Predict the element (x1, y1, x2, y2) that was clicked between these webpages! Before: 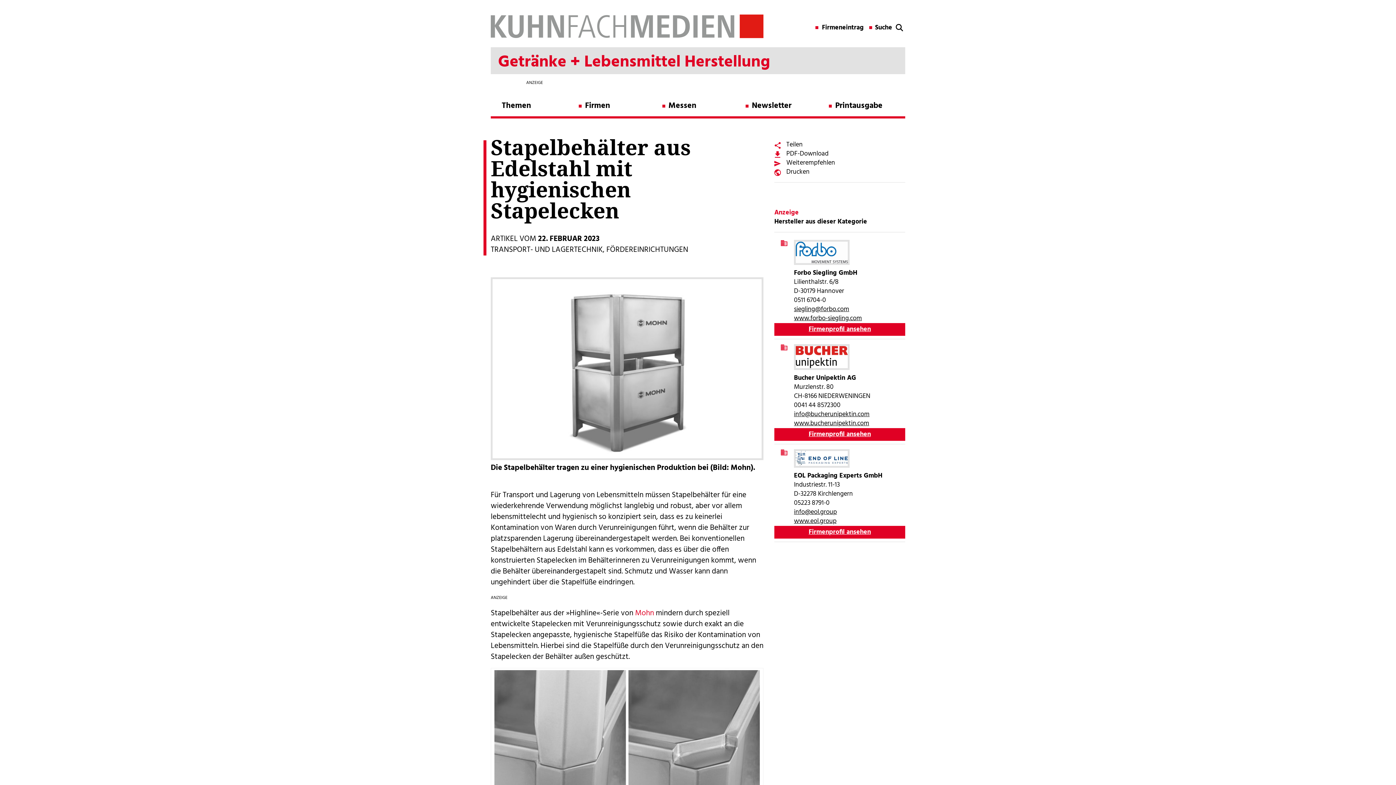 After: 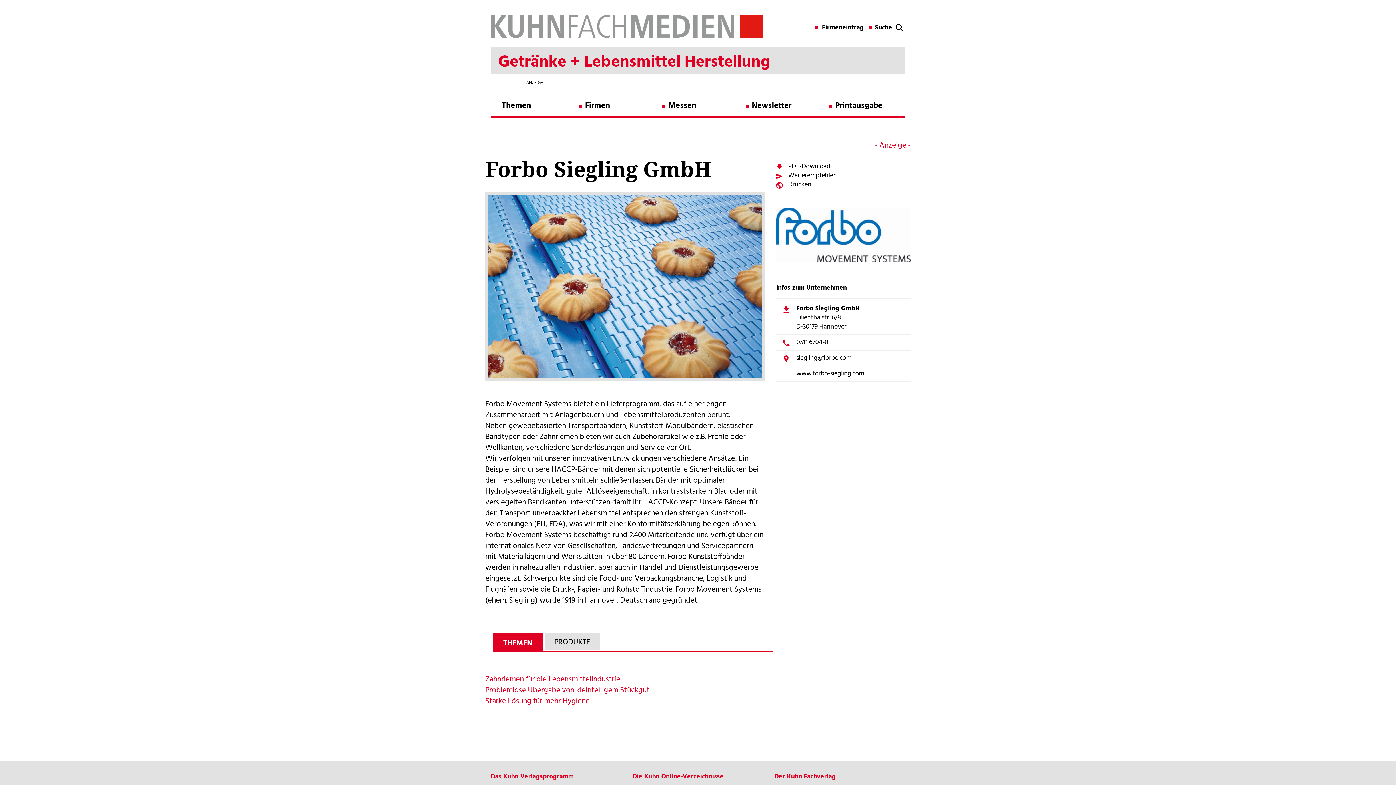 Action: bbox: (774, 323, 905, 335) label: Firmenprofil ansehen